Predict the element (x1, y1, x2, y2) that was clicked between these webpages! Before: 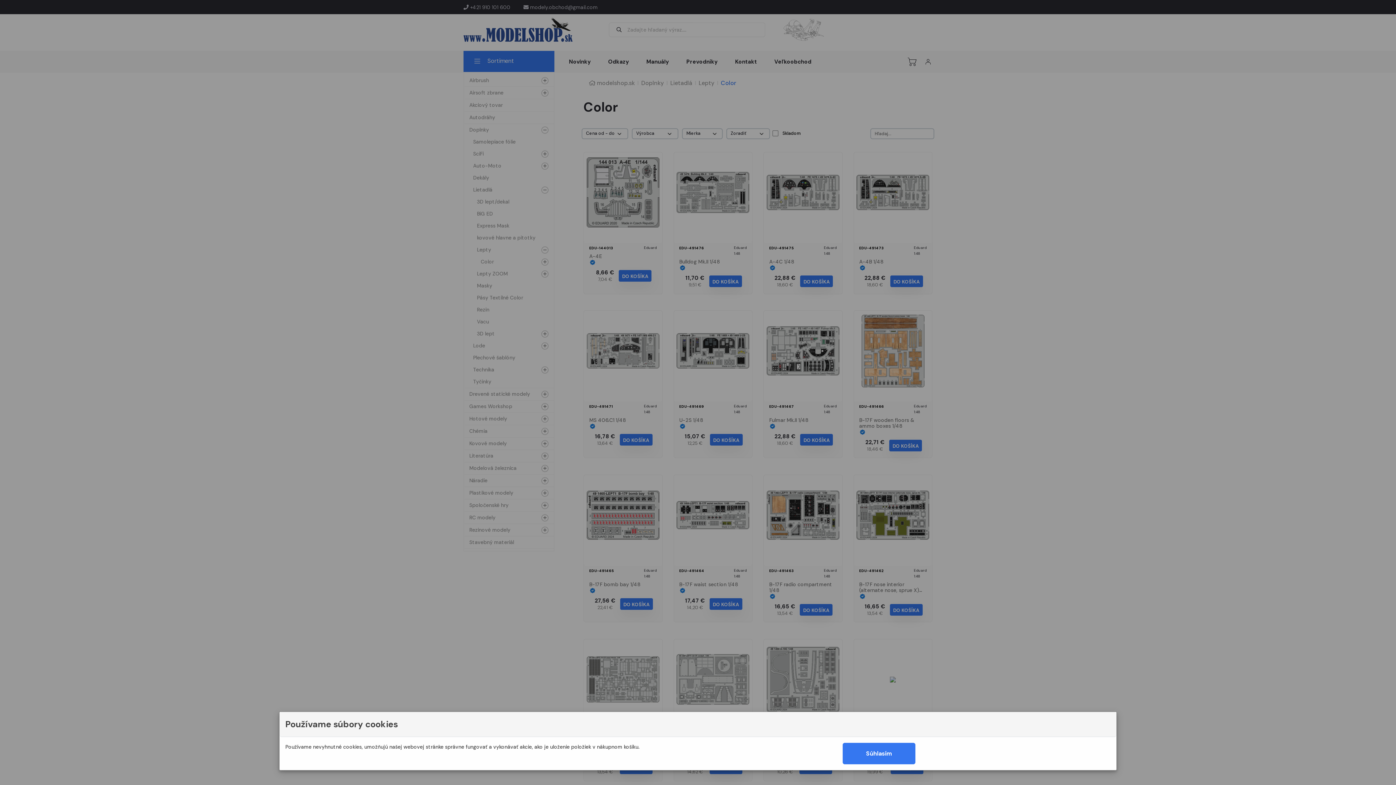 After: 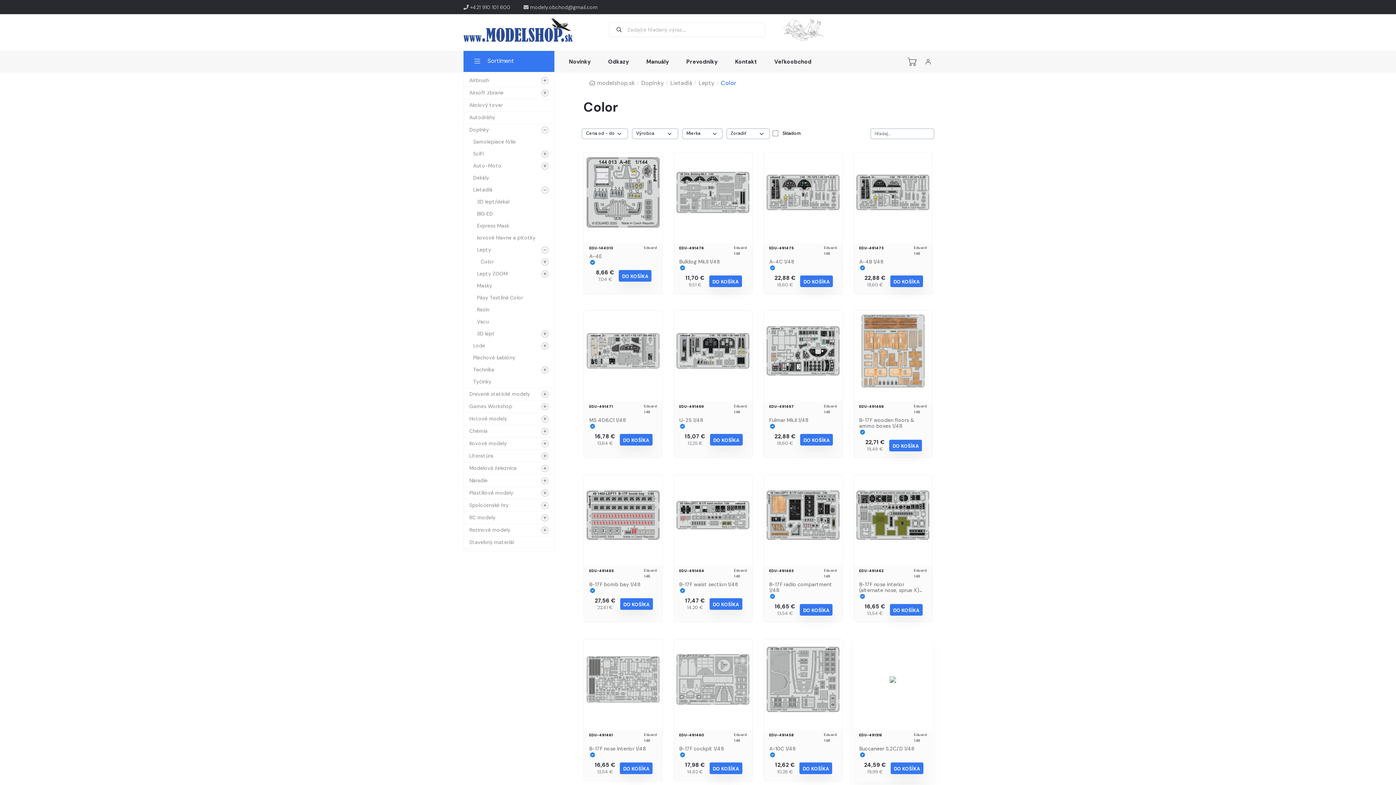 Action: label: Súhlasím bbox: (843, 743, 915, 764)